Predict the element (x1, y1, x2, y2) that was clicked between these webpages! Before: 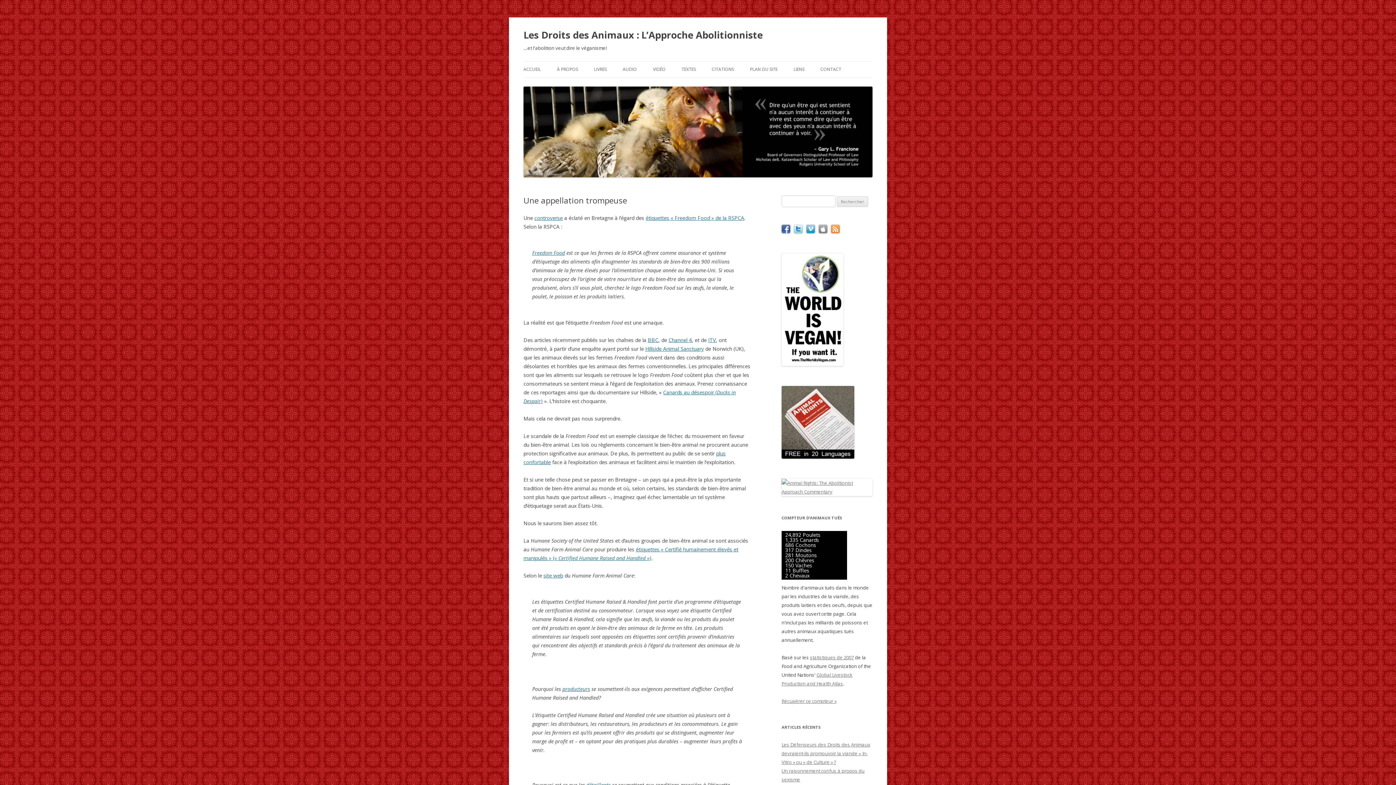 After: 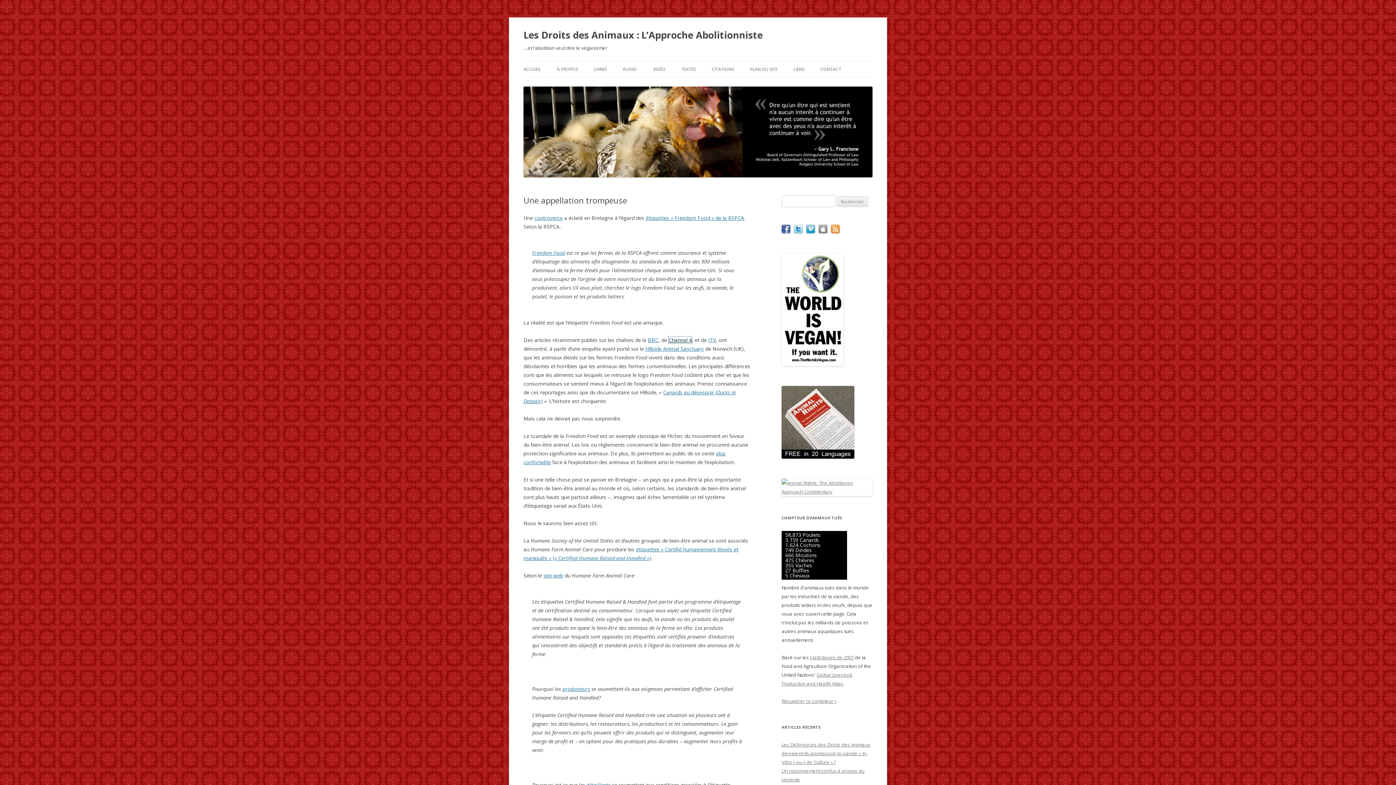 Action: label: Channel 4 bbox: (668, 336, 692, 343)